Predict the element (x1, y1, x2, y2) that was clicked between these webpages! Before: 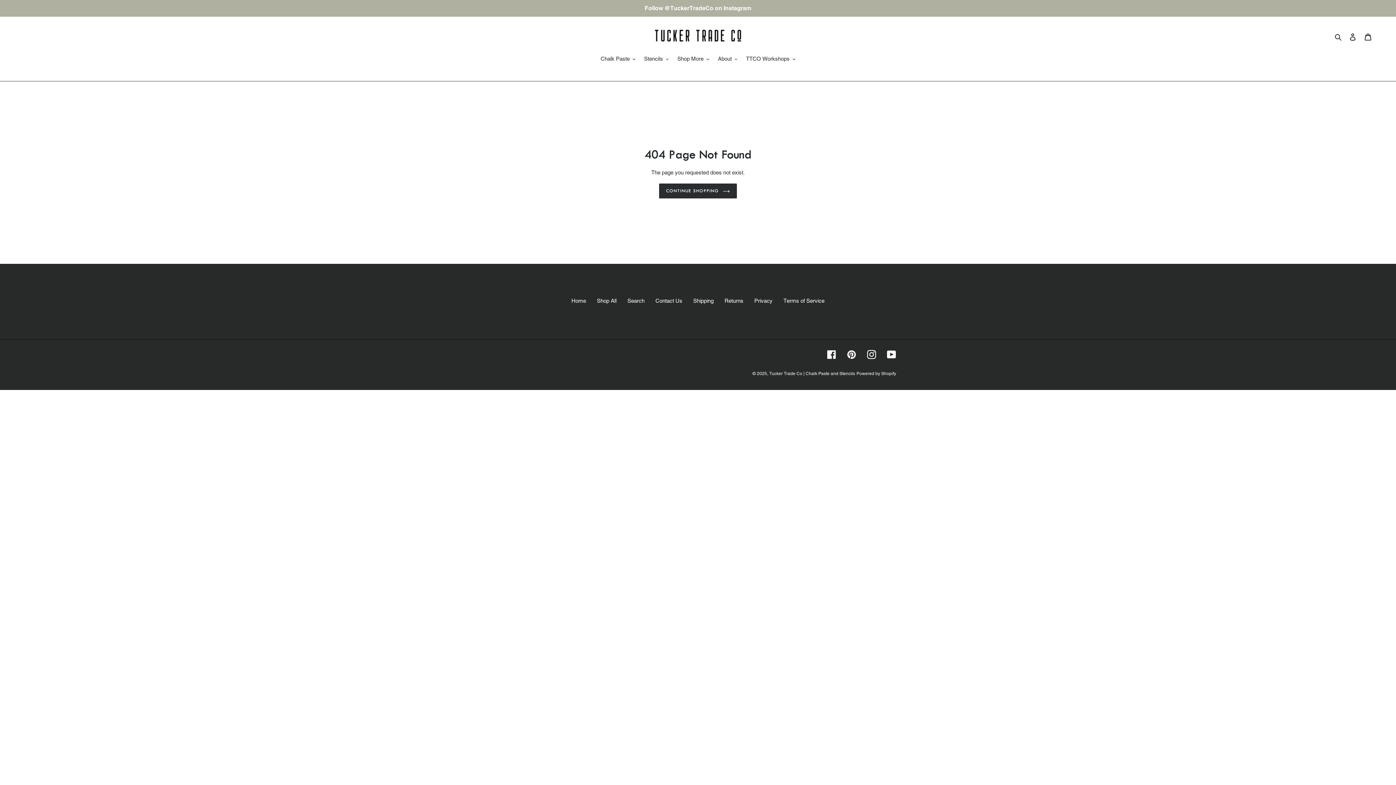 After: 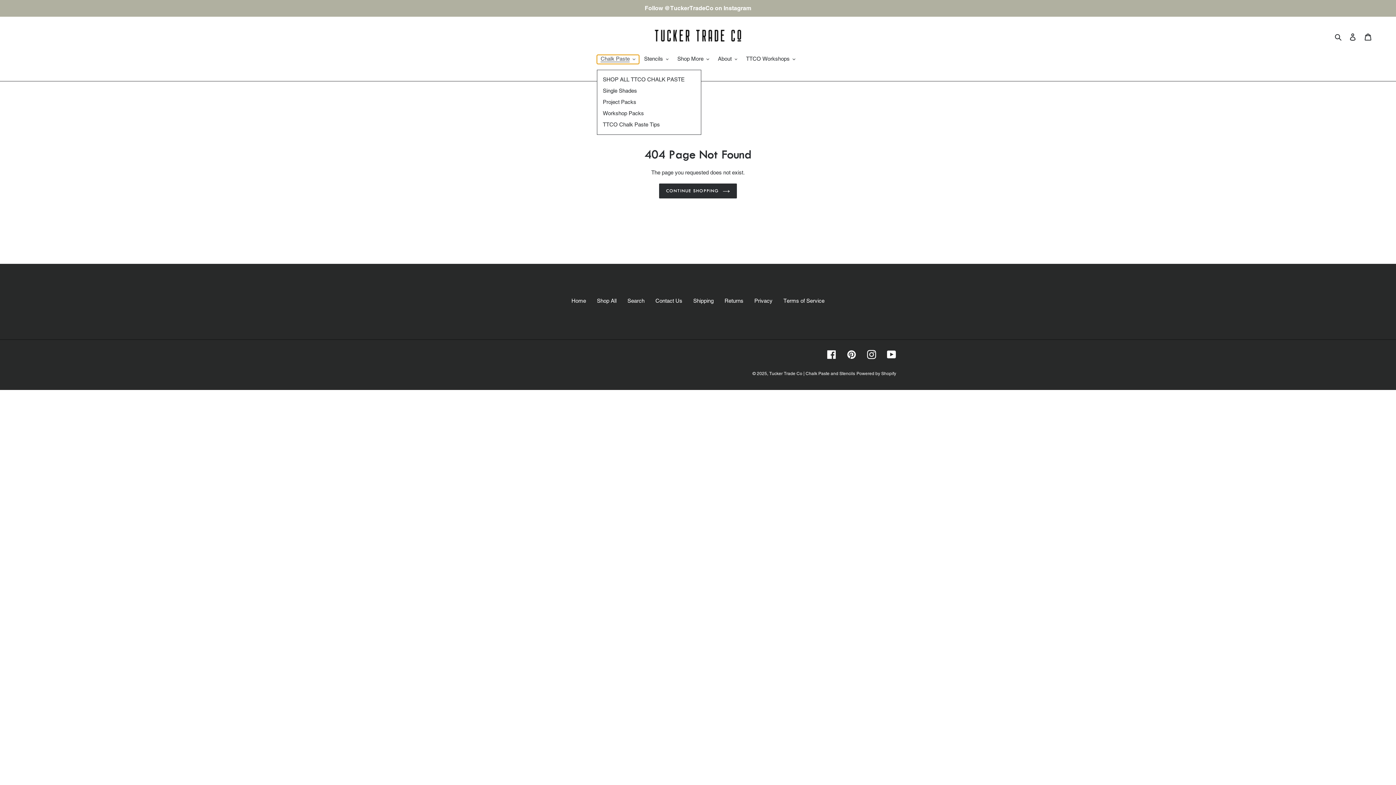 Action: bbox: (597, 54, 639, 64) label: Chalk Paste